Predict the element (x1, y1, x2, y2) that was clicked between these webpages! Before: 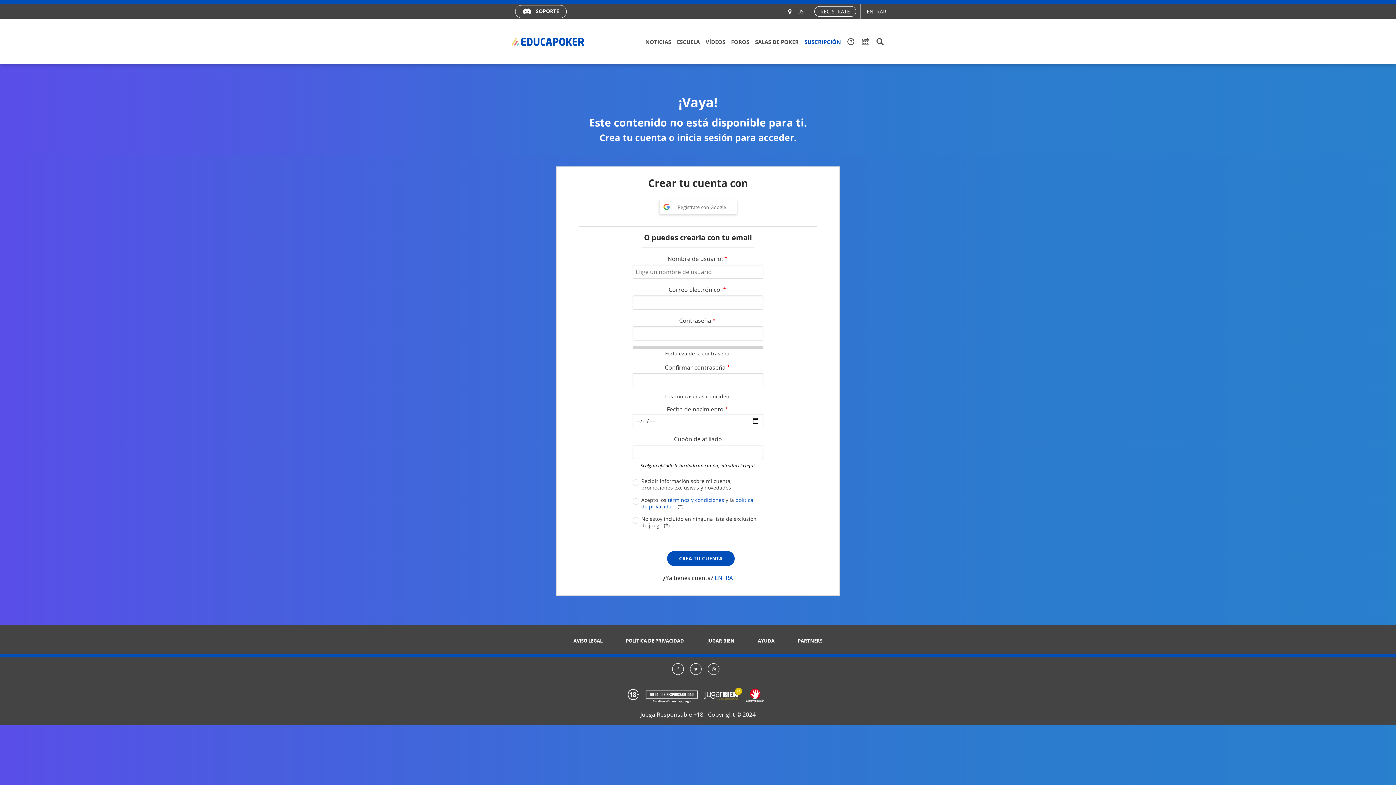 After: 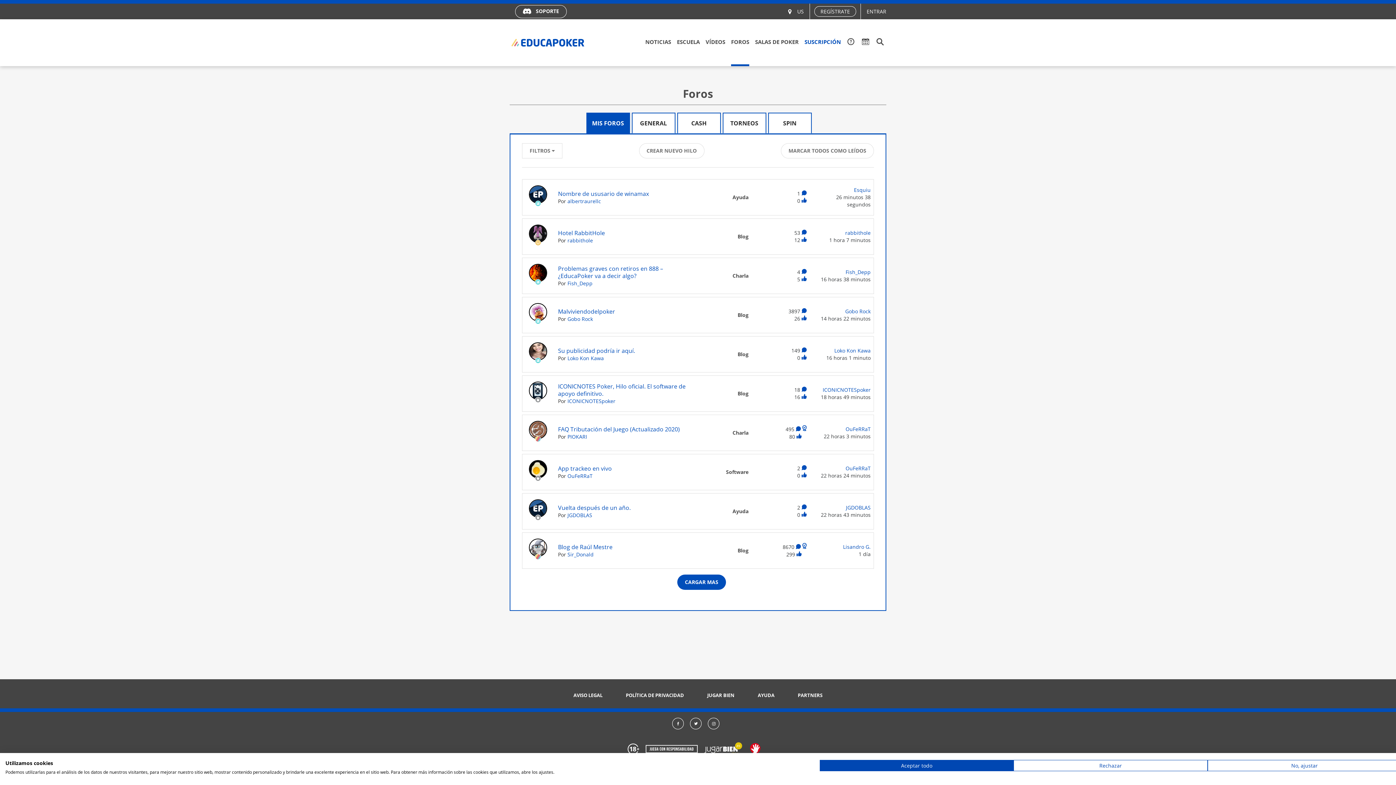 Action: bbox: (731, 19, 749, 64) label: FOROS